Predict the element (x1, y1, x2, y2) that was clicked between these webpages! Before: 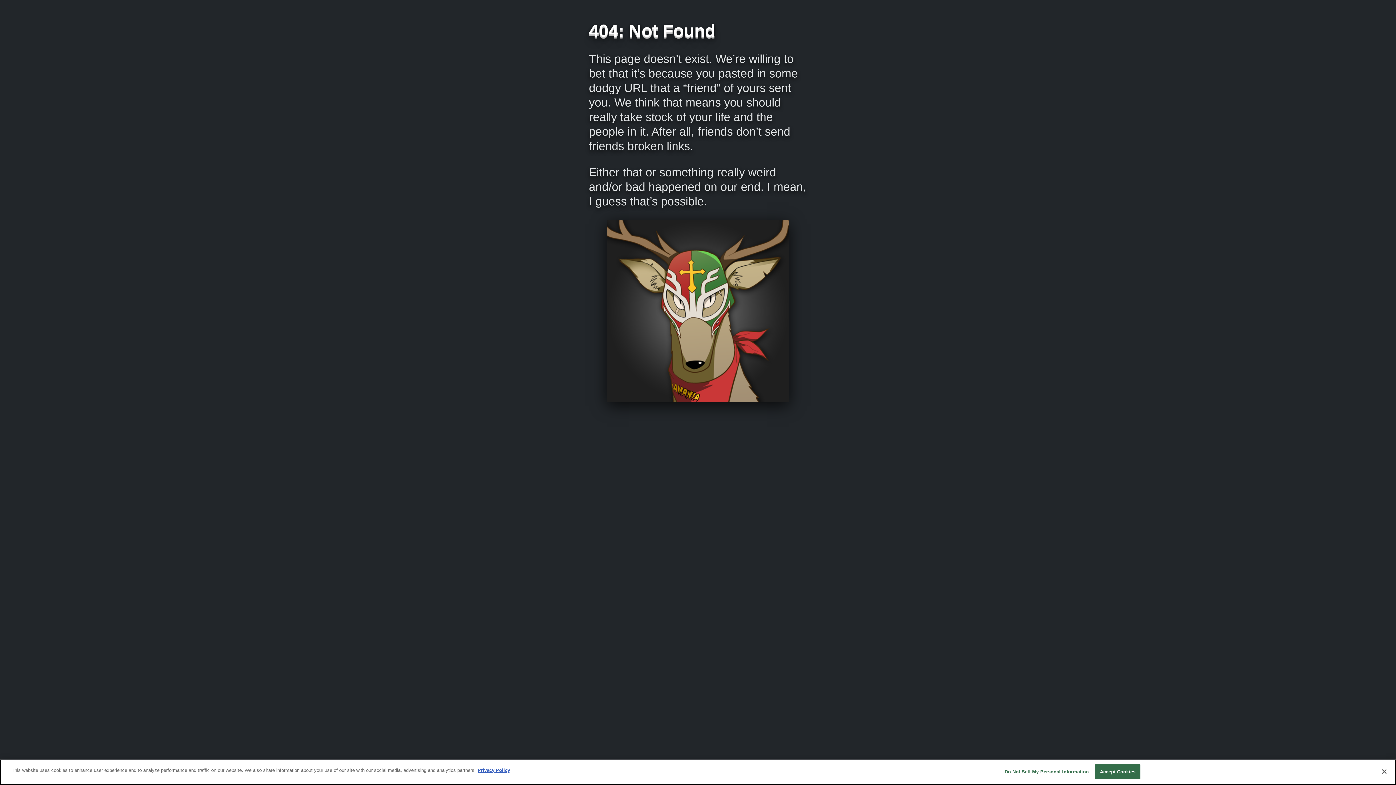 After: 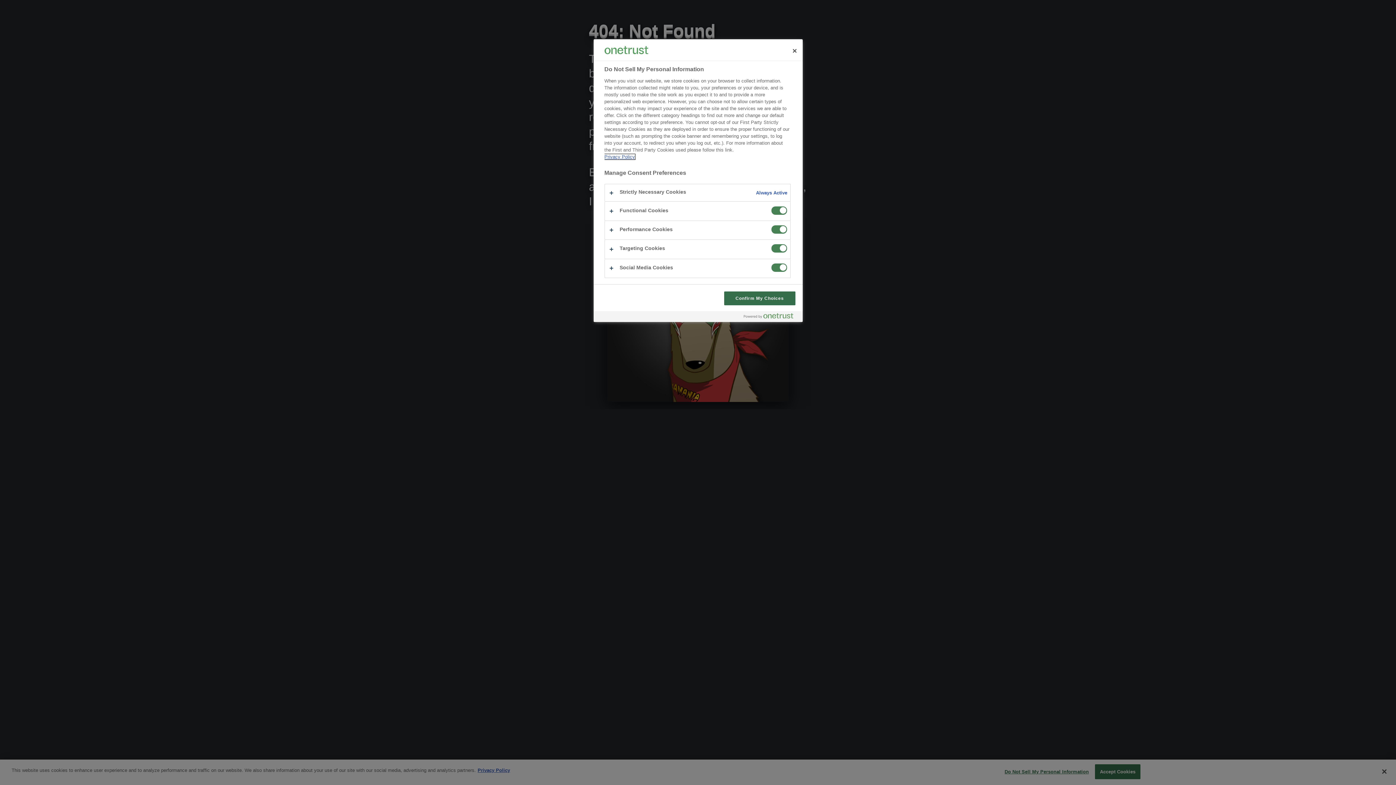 Action: label: Do Not Sell My Personal Information bbox: (1004, 765, 1089, 779)